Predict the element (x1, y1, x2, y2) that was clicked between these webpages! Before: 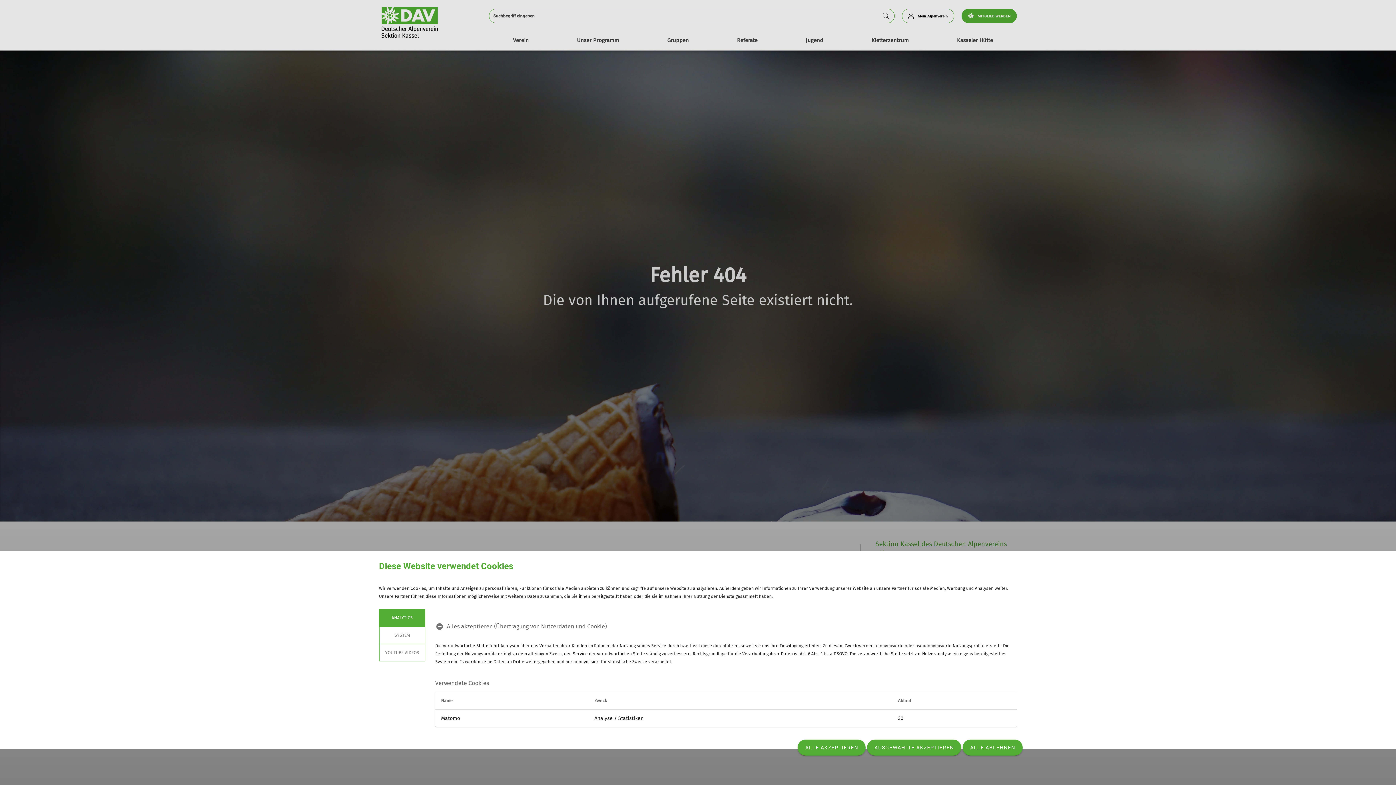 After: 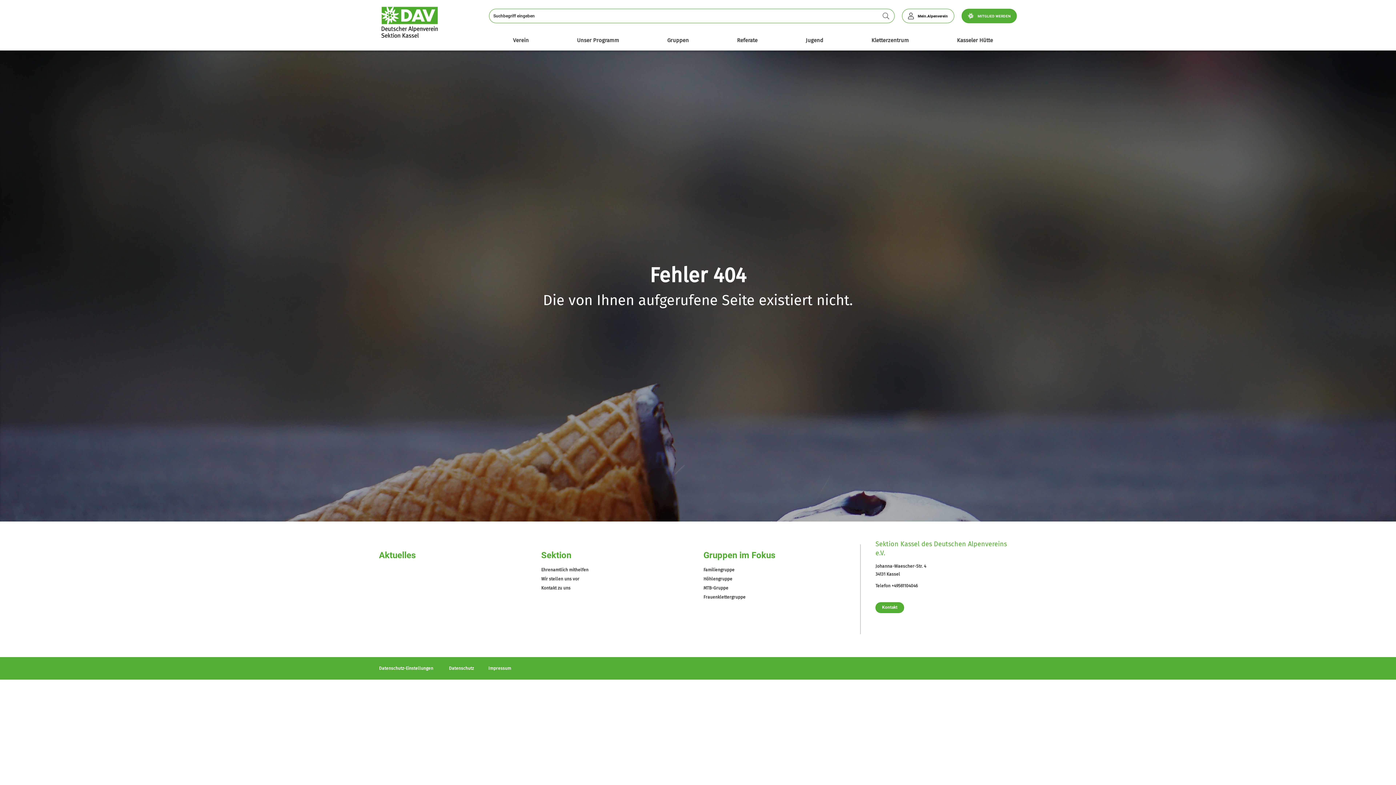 Action: label: ALLE ABLEHNEN bbox: (962, 740, 1022, 756)